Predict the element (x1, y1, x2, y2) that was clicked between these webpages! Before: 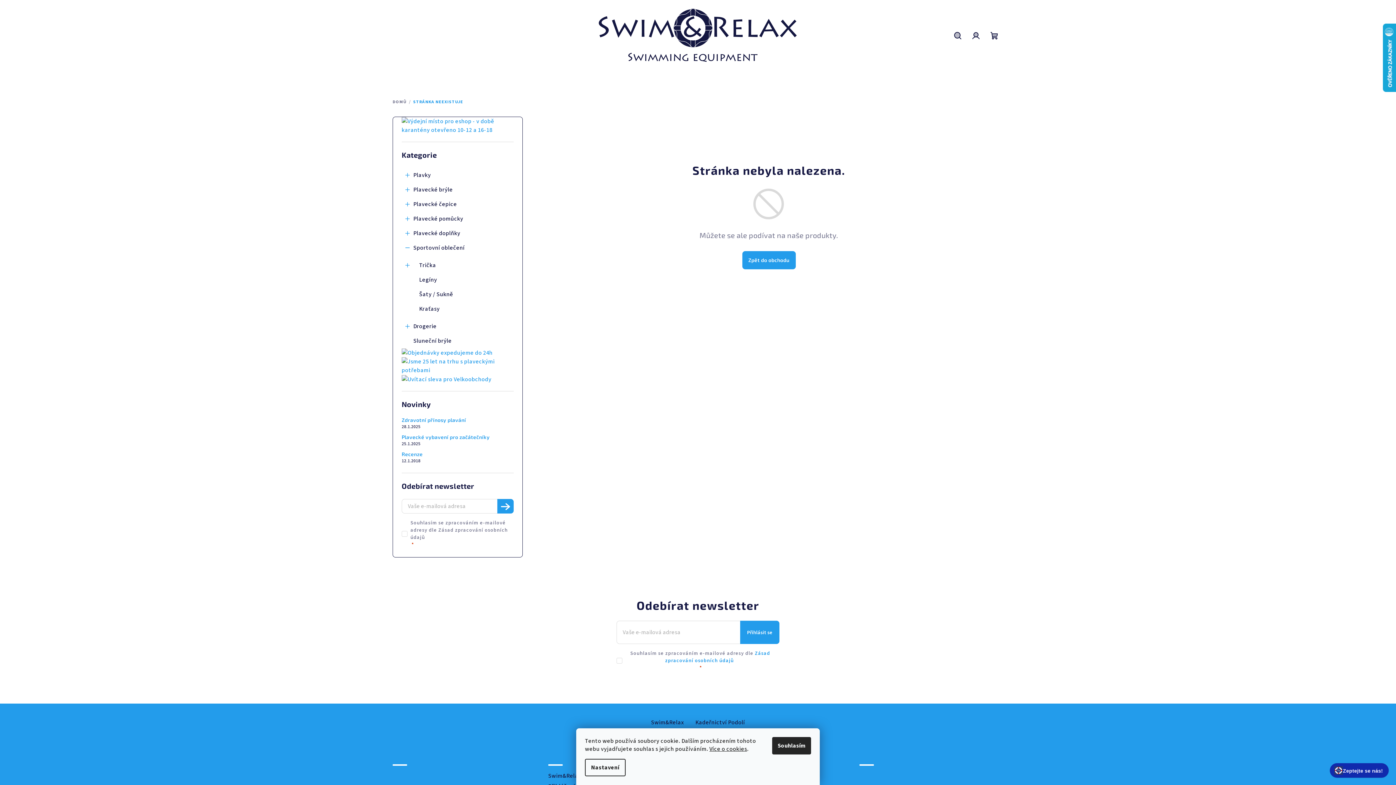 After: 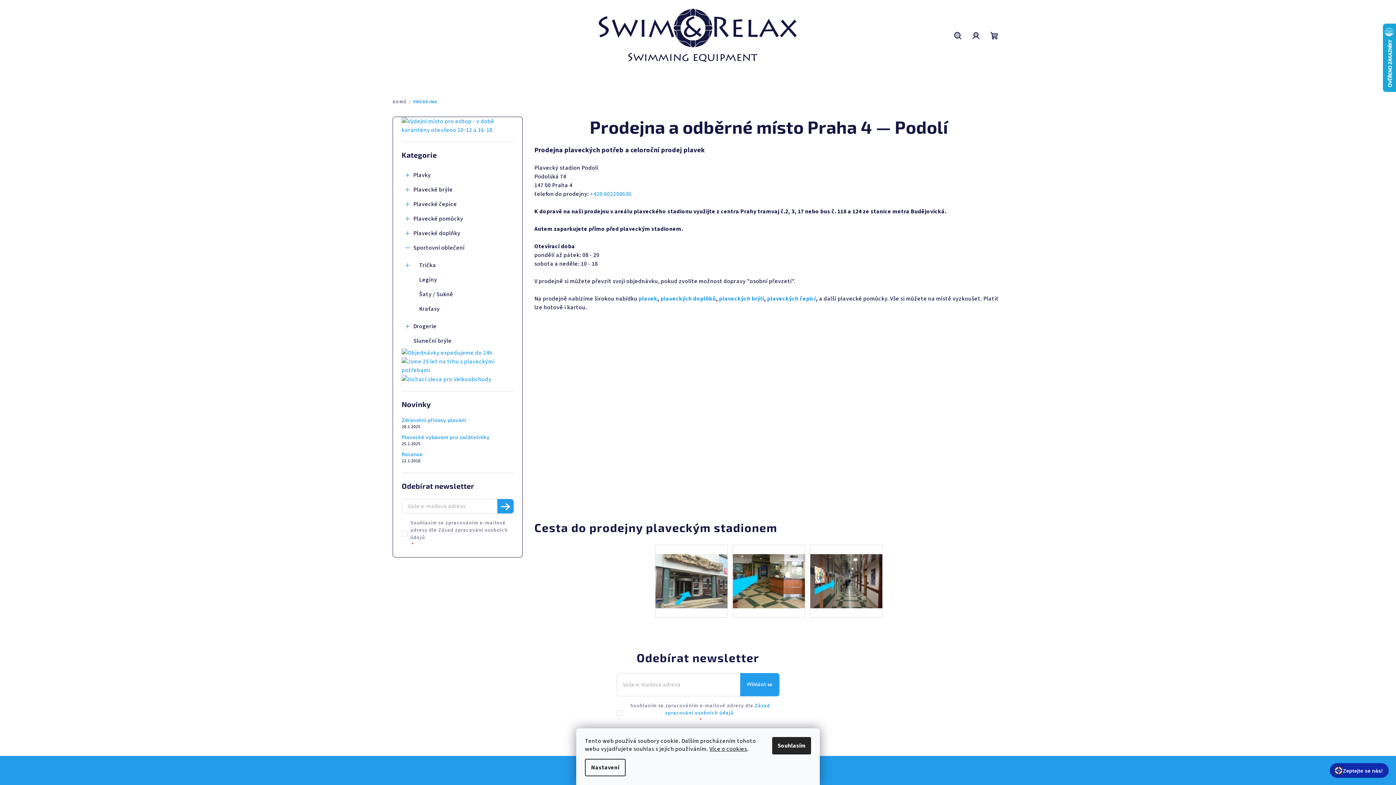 Action: bbox: (401, 121, 513, 129)